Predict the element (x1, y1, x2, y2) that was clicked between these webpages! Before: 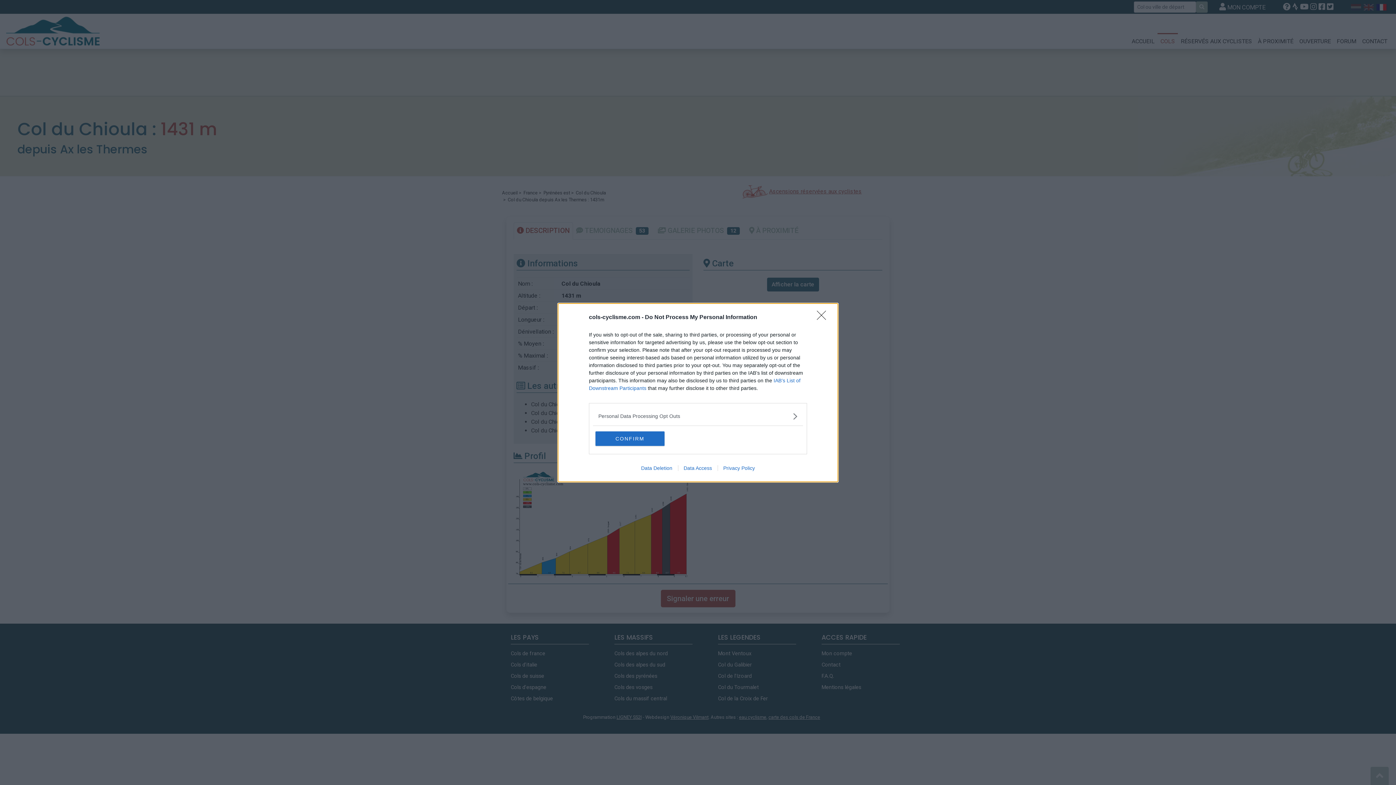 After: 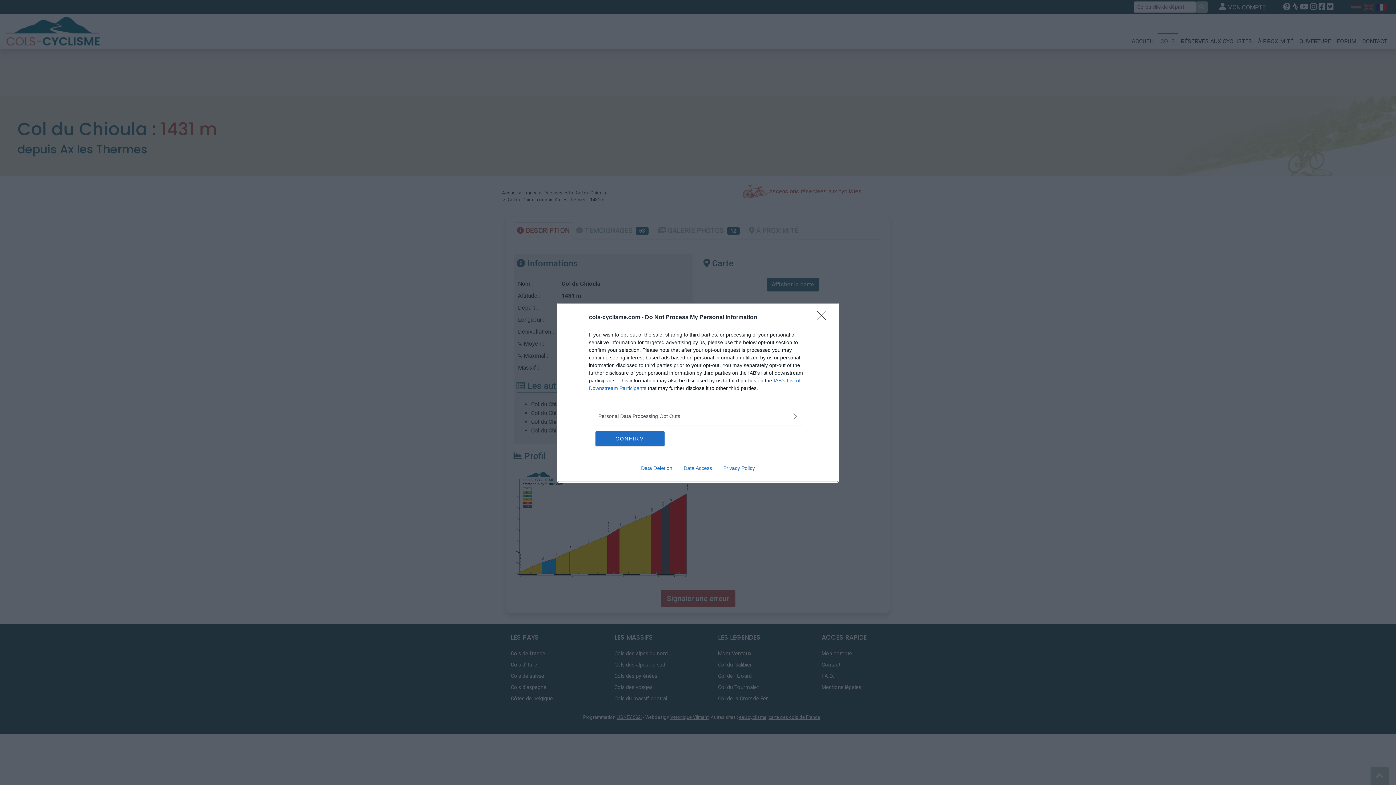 Action: bbox: (717, 465, 760, 471) label: Privacy Policy